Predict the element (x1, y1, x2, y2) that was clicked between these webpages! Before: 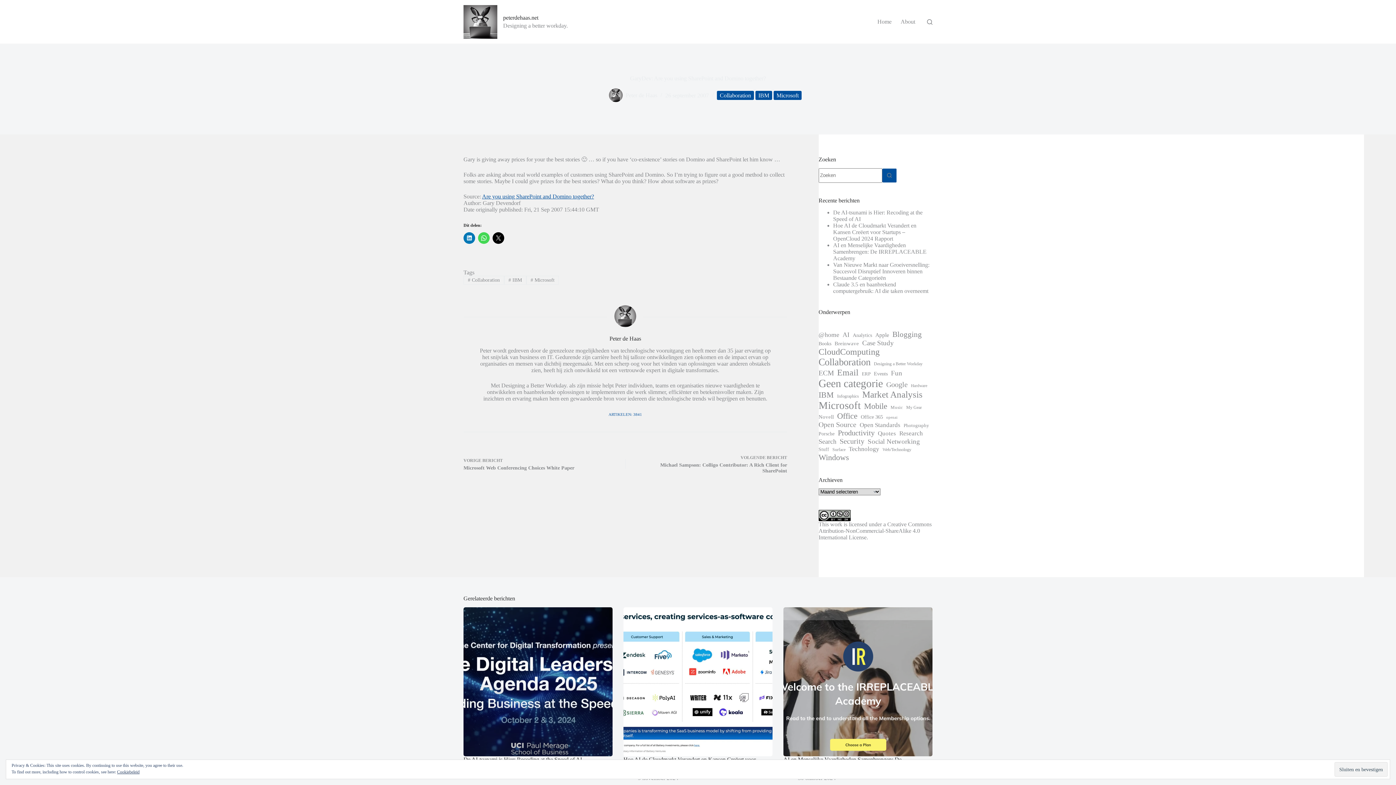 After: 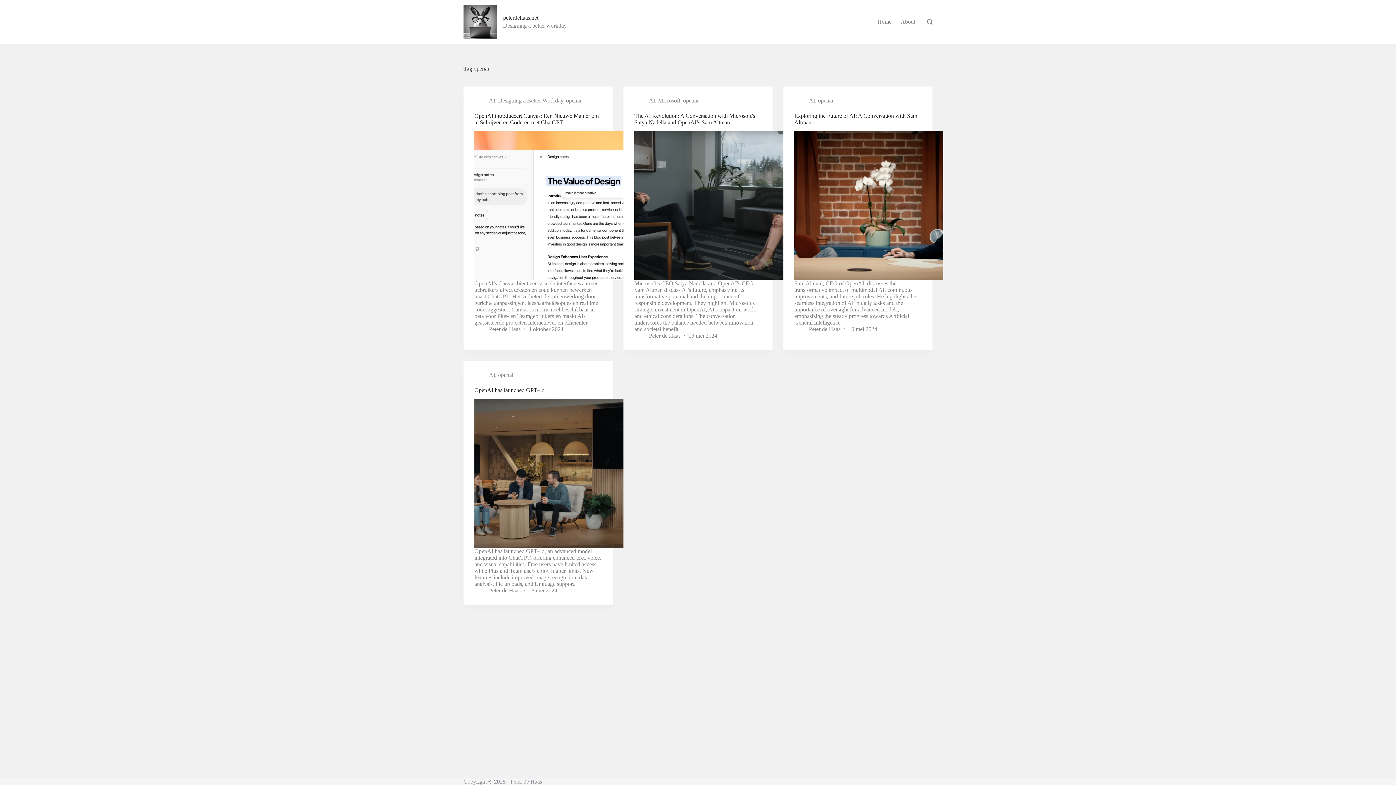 Action: bbox: (886, 415, 897, 419) label: openai (4 items)